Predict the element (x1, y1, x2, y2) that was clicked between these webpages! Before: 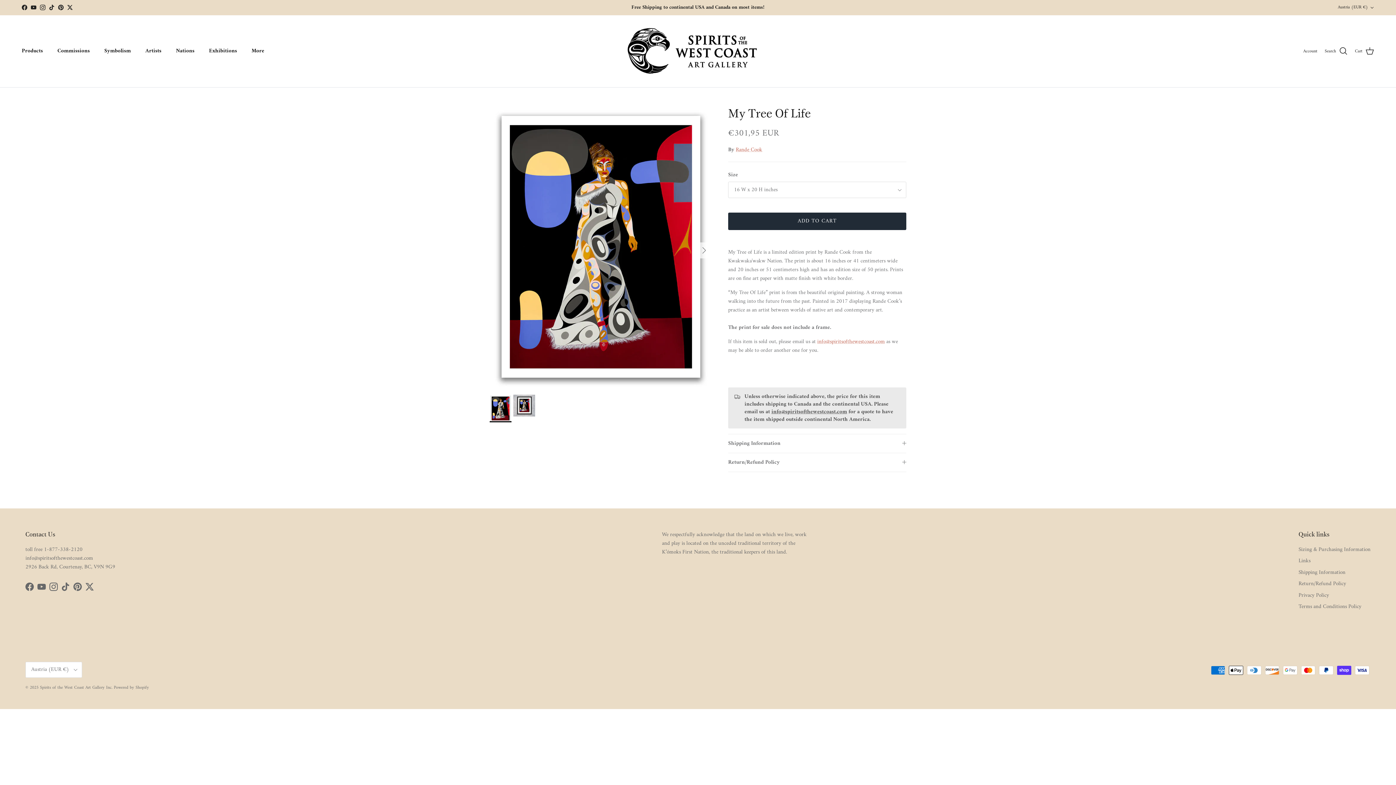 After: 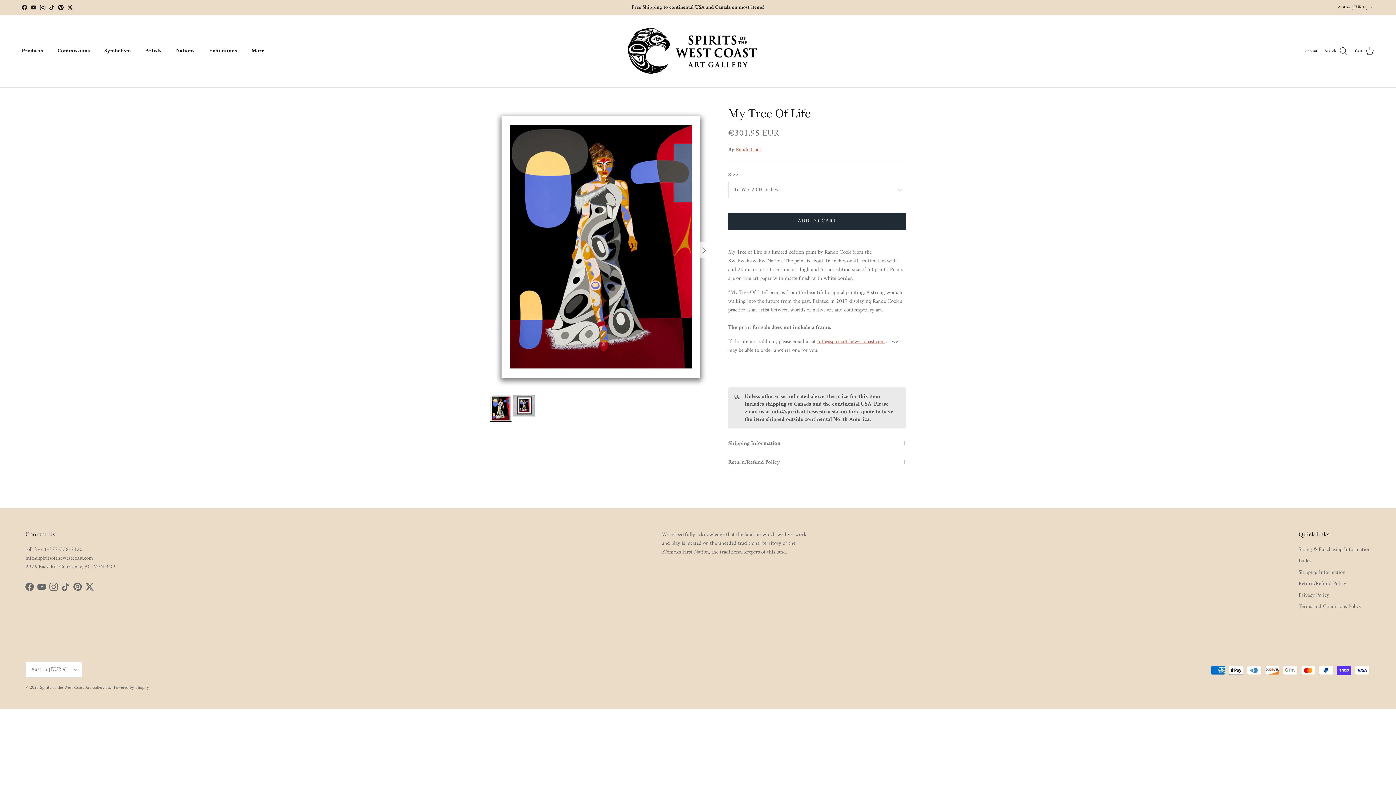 Action: label: TikTok bbox: (61, 582, 69, 591)